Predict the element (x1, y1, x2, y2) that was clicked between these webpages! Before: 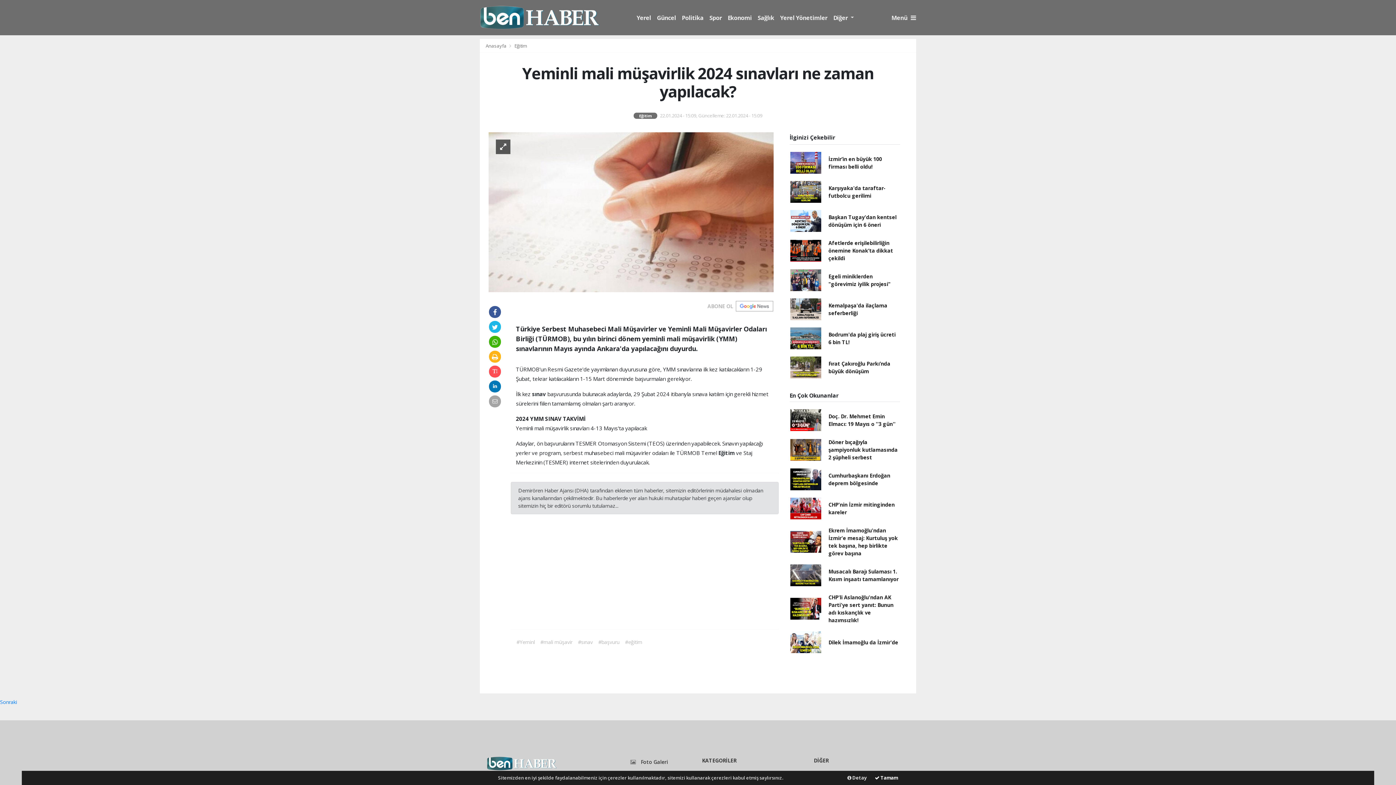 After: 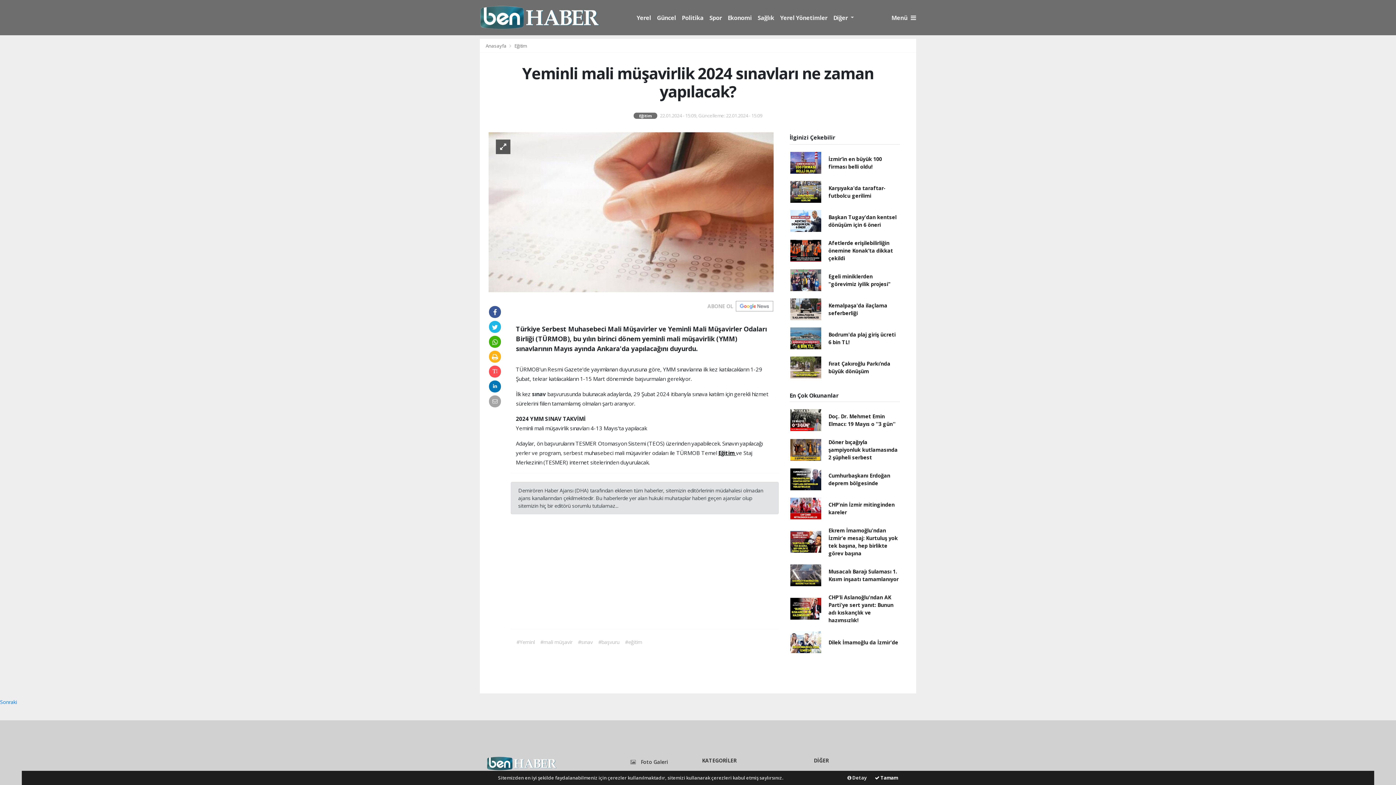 Action: label: Eğitim  bbox: (718, 449, 736, 456)